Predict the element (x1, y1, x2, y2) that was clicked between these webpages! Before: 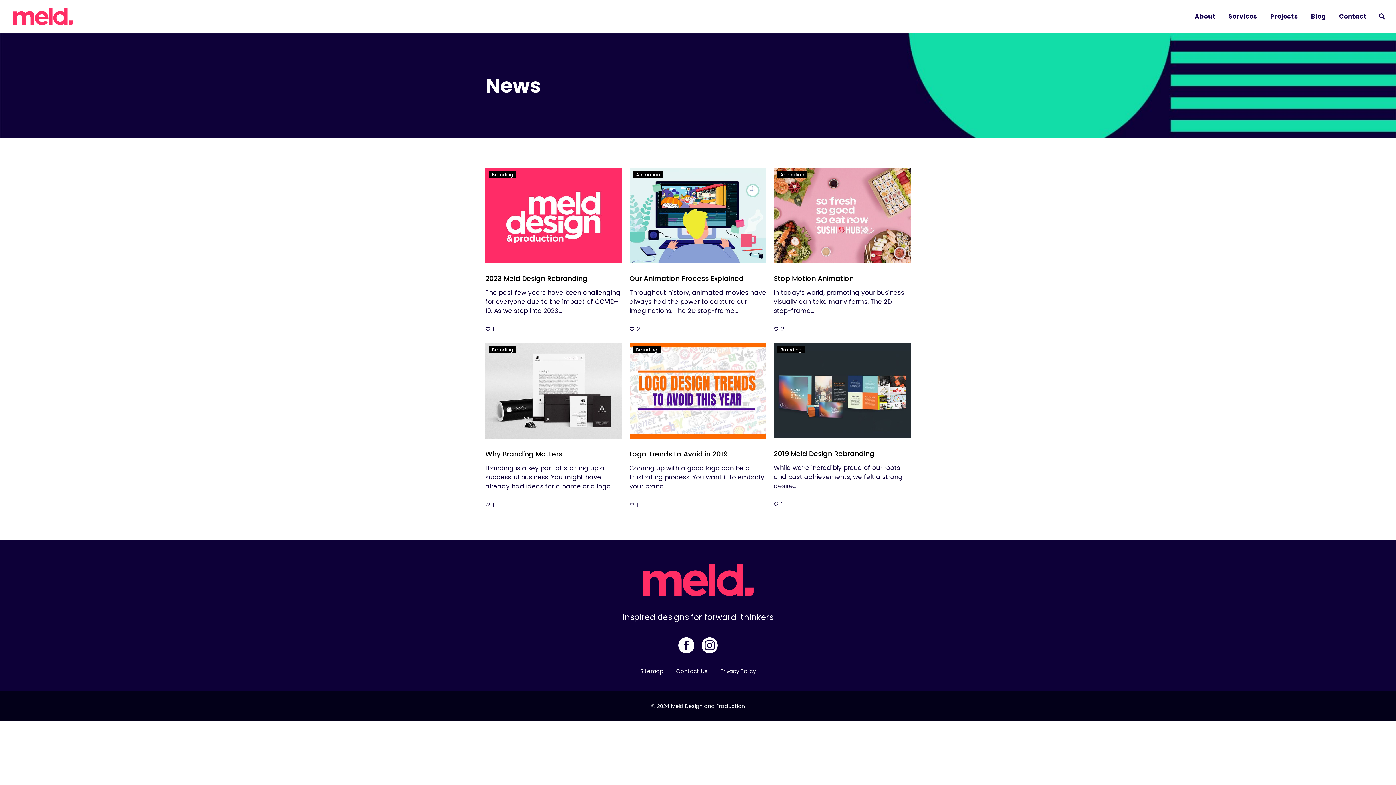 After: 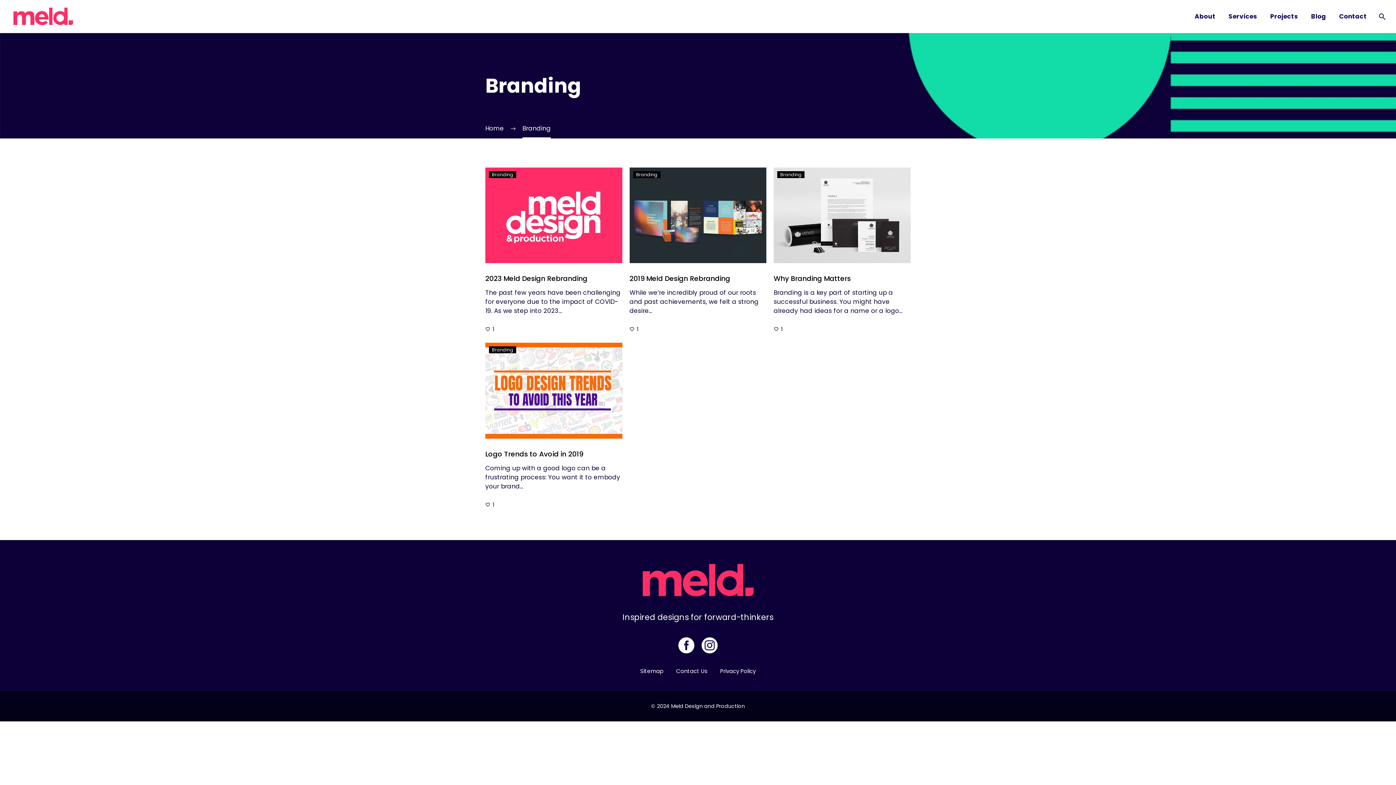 Action: bbox: (780, 346, 801, 353) label: Branding